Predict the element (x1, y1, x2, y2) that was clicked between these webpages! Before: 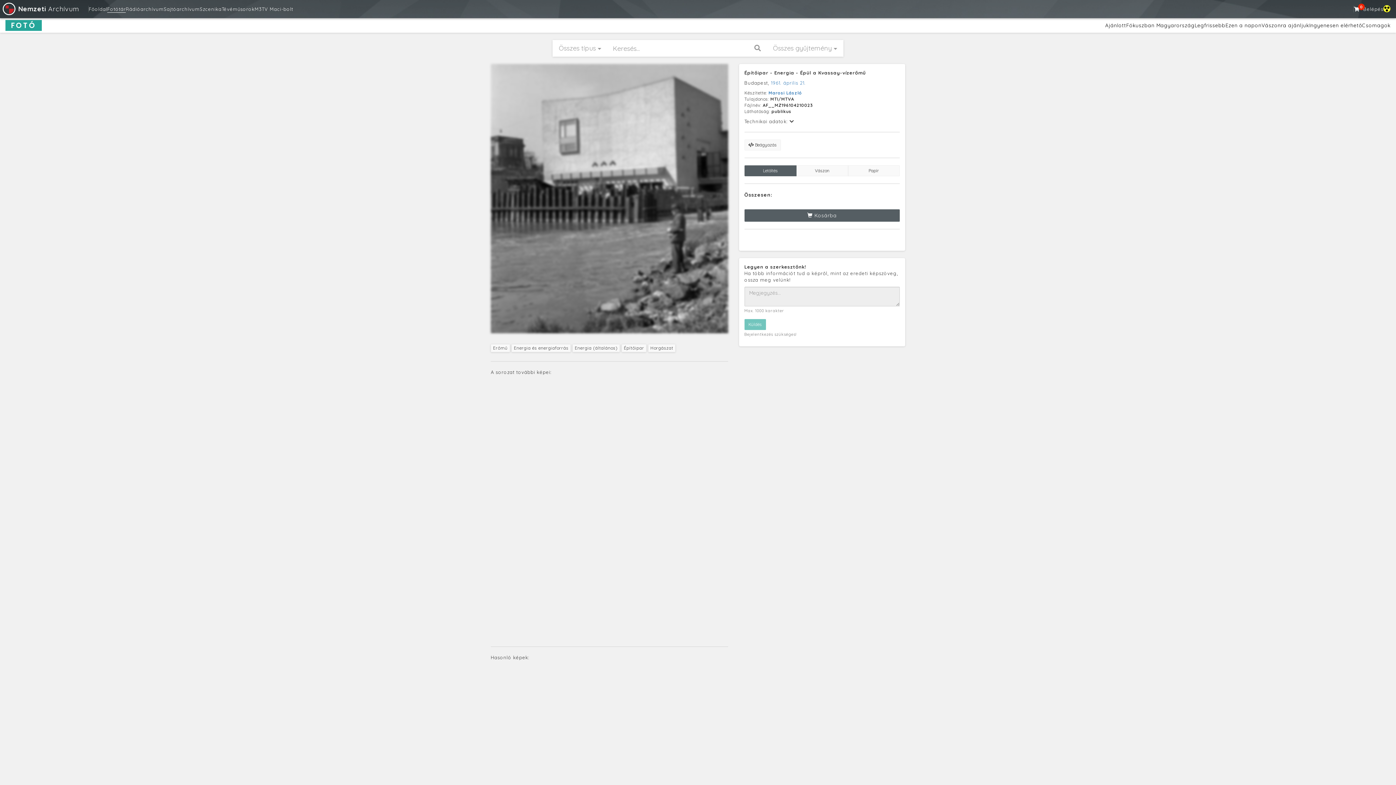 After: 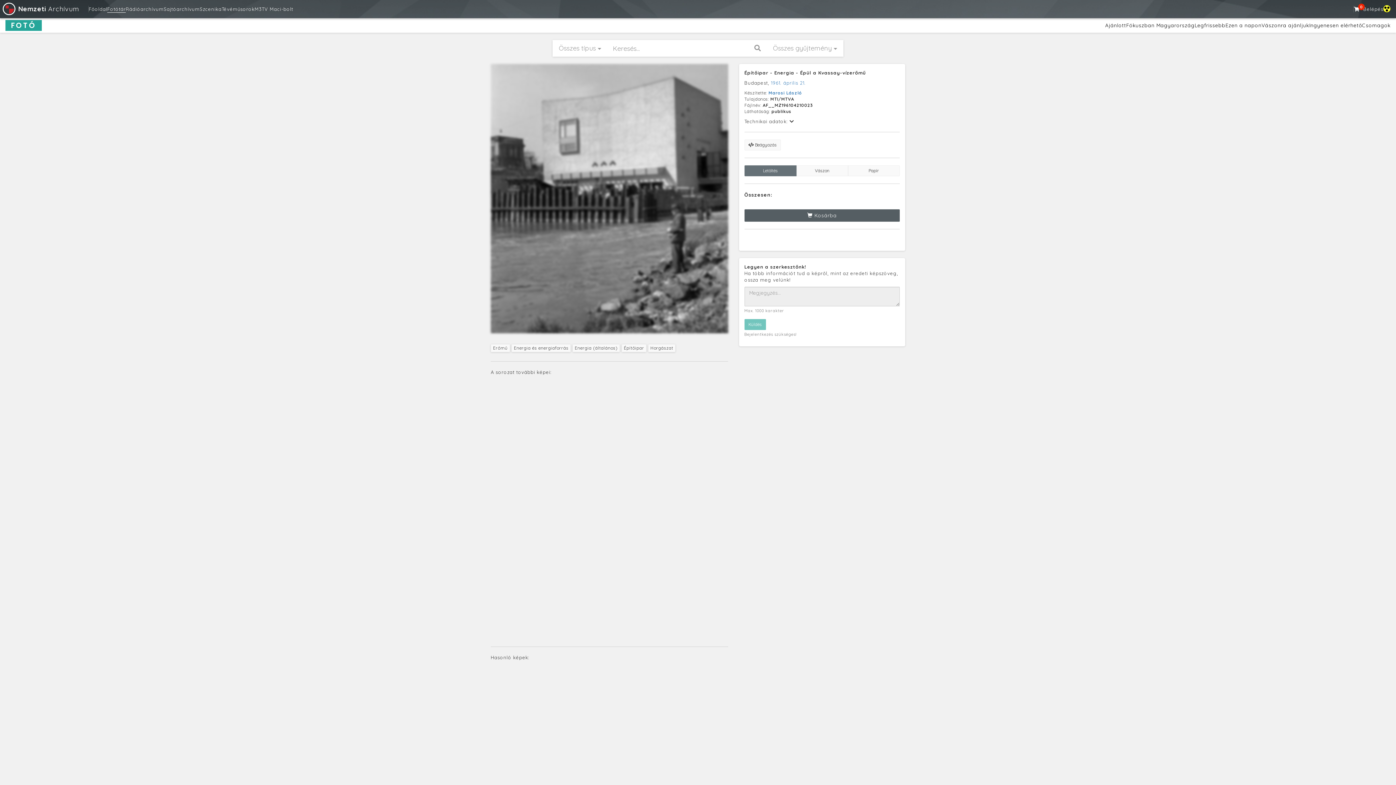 Action: bbox: (744, 165, 796, 176) label: Letöltés